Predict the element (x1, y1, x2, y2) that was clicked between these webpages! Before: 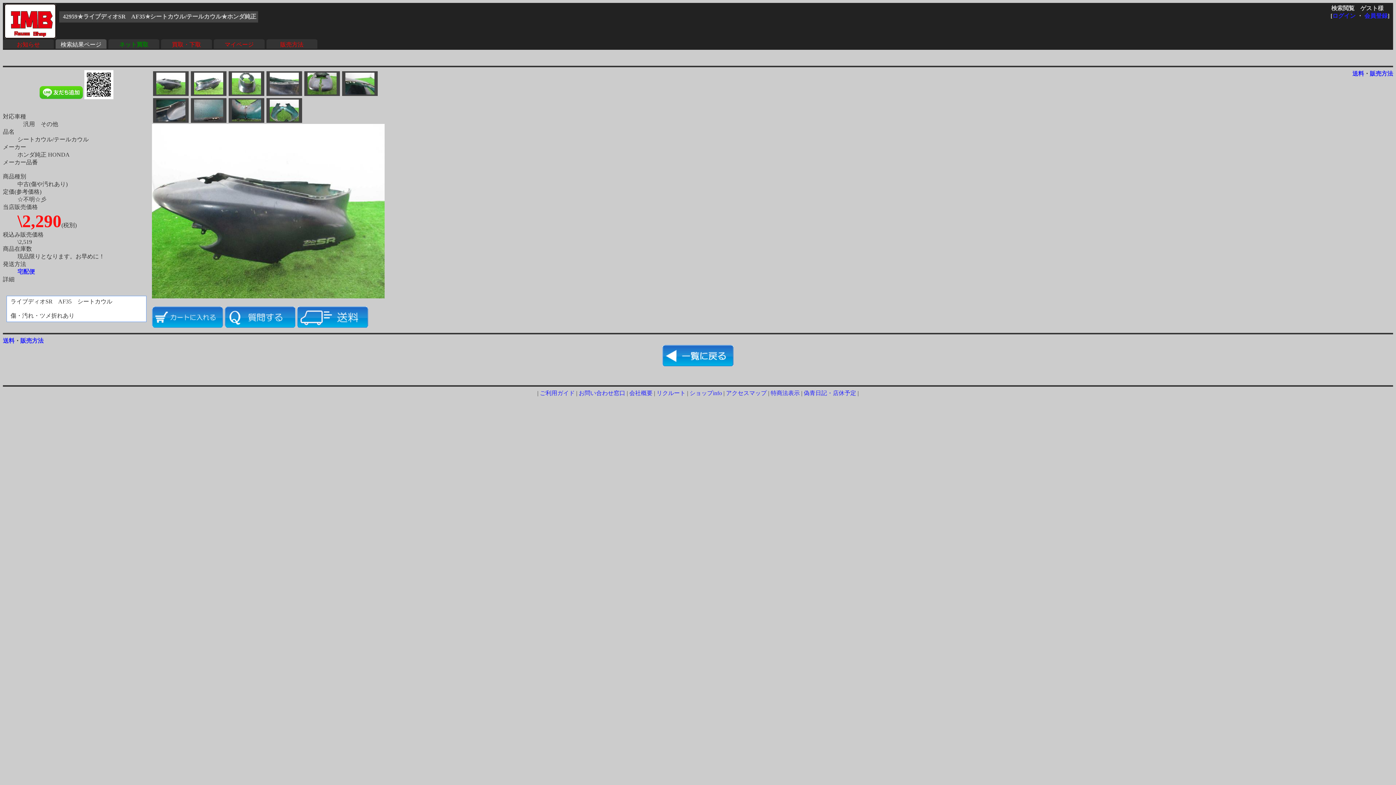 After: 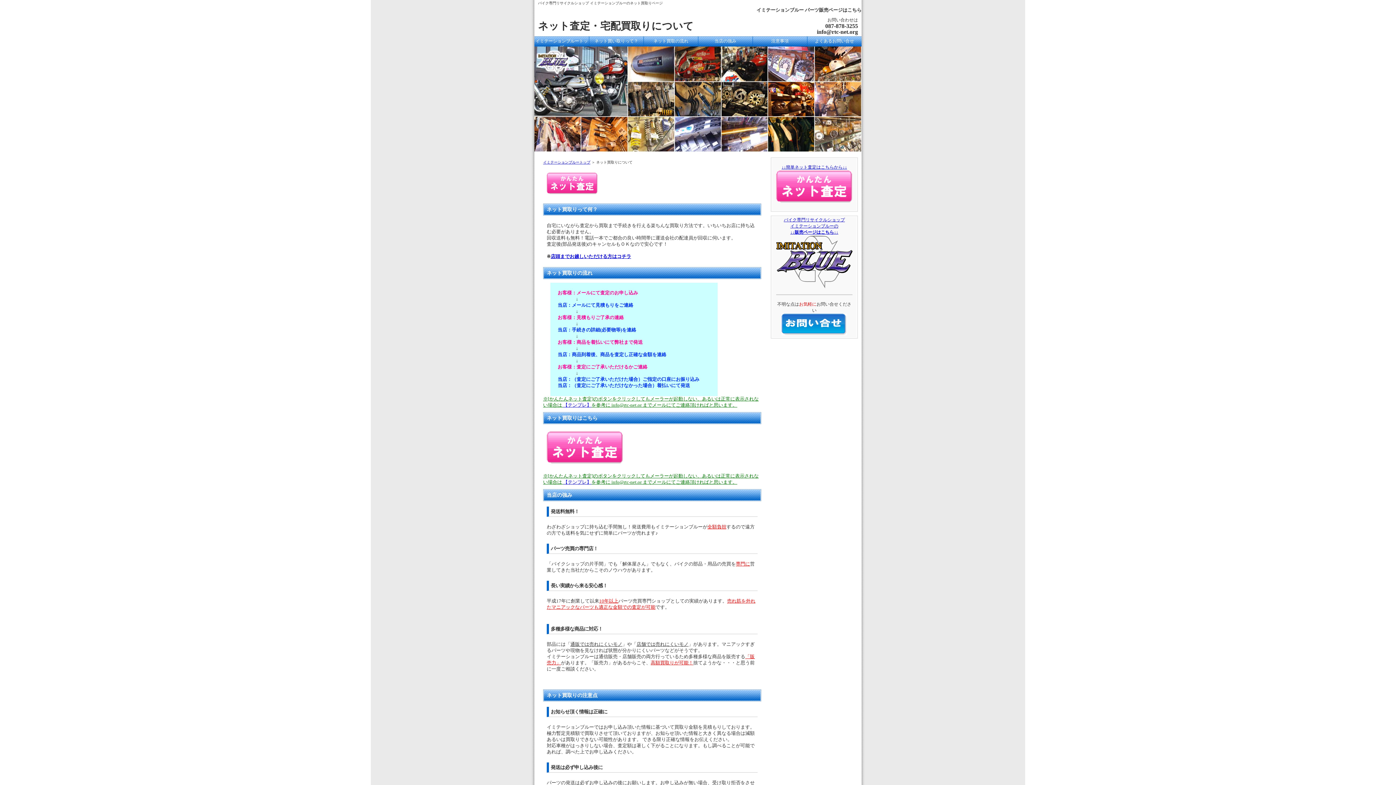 Action: label: ネット買取 bbox: (108, 41, 159, 48)